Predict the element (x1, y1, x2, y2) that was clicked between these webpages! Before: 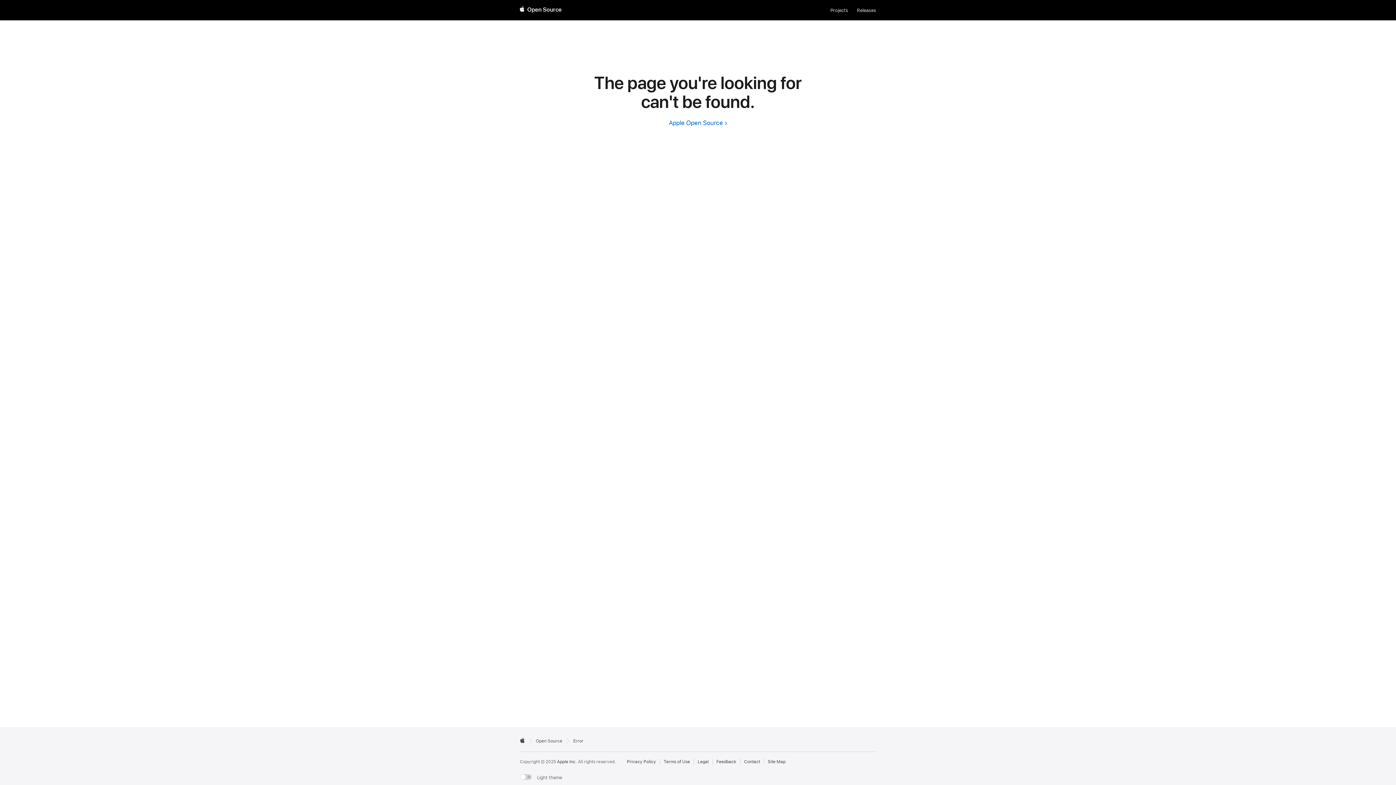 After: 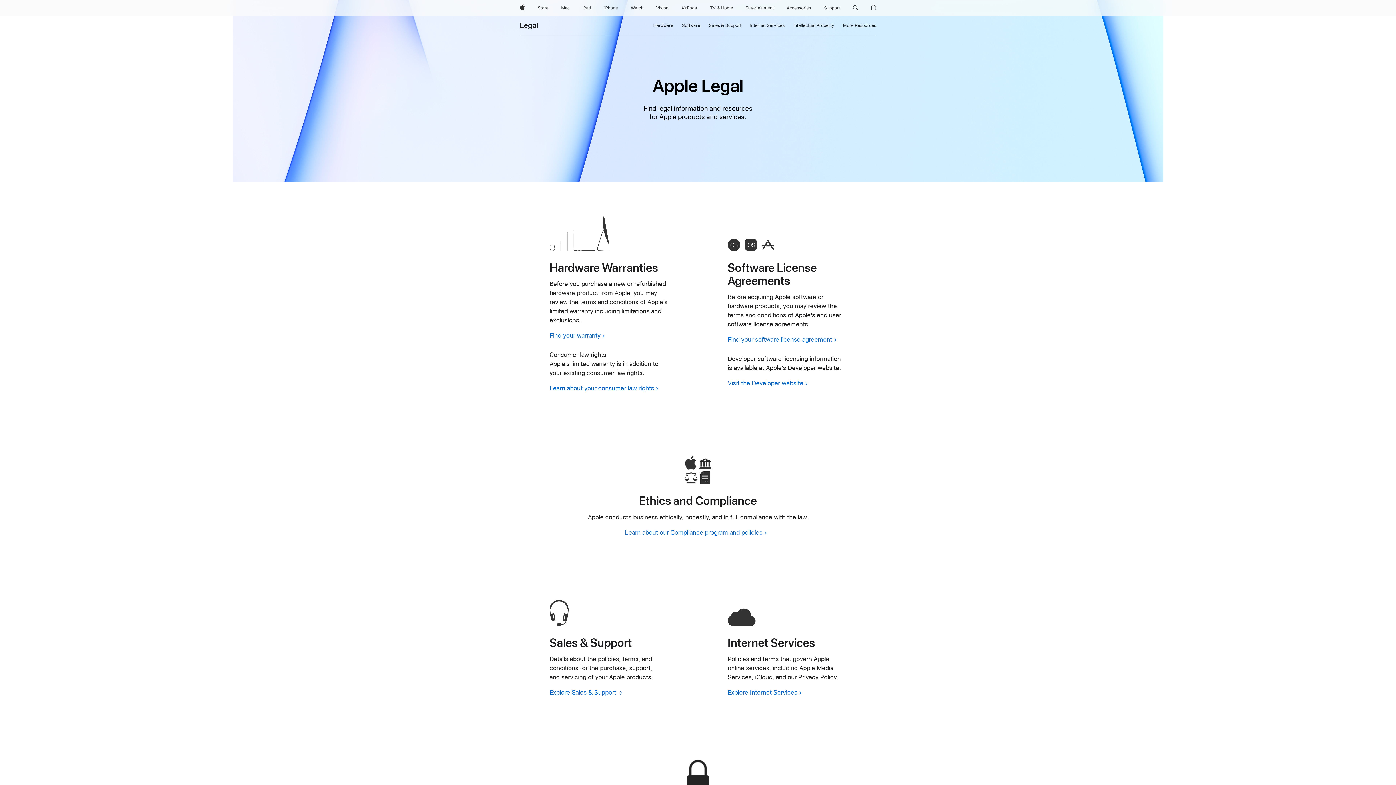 Action: label: External link to Legal page bbox: (697, 759, 708, 765)